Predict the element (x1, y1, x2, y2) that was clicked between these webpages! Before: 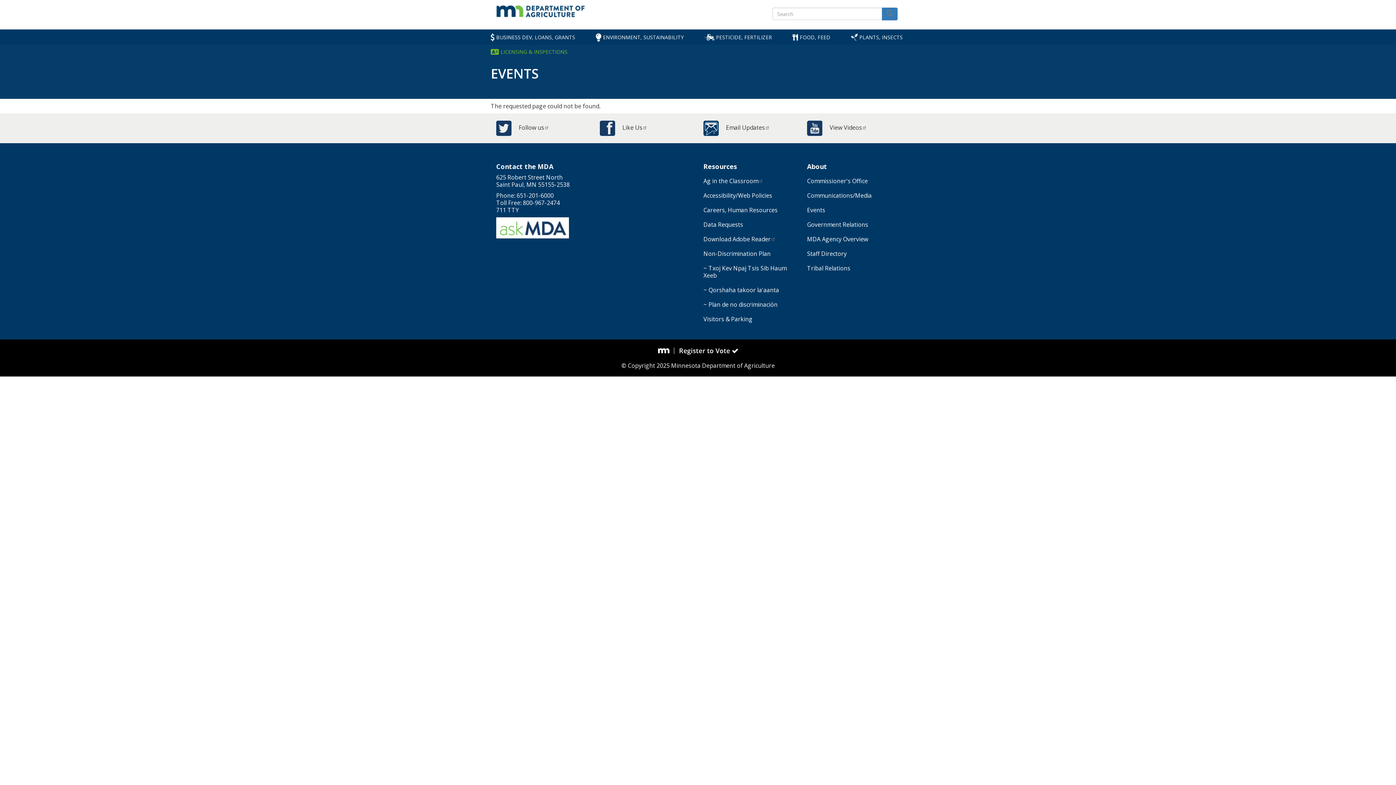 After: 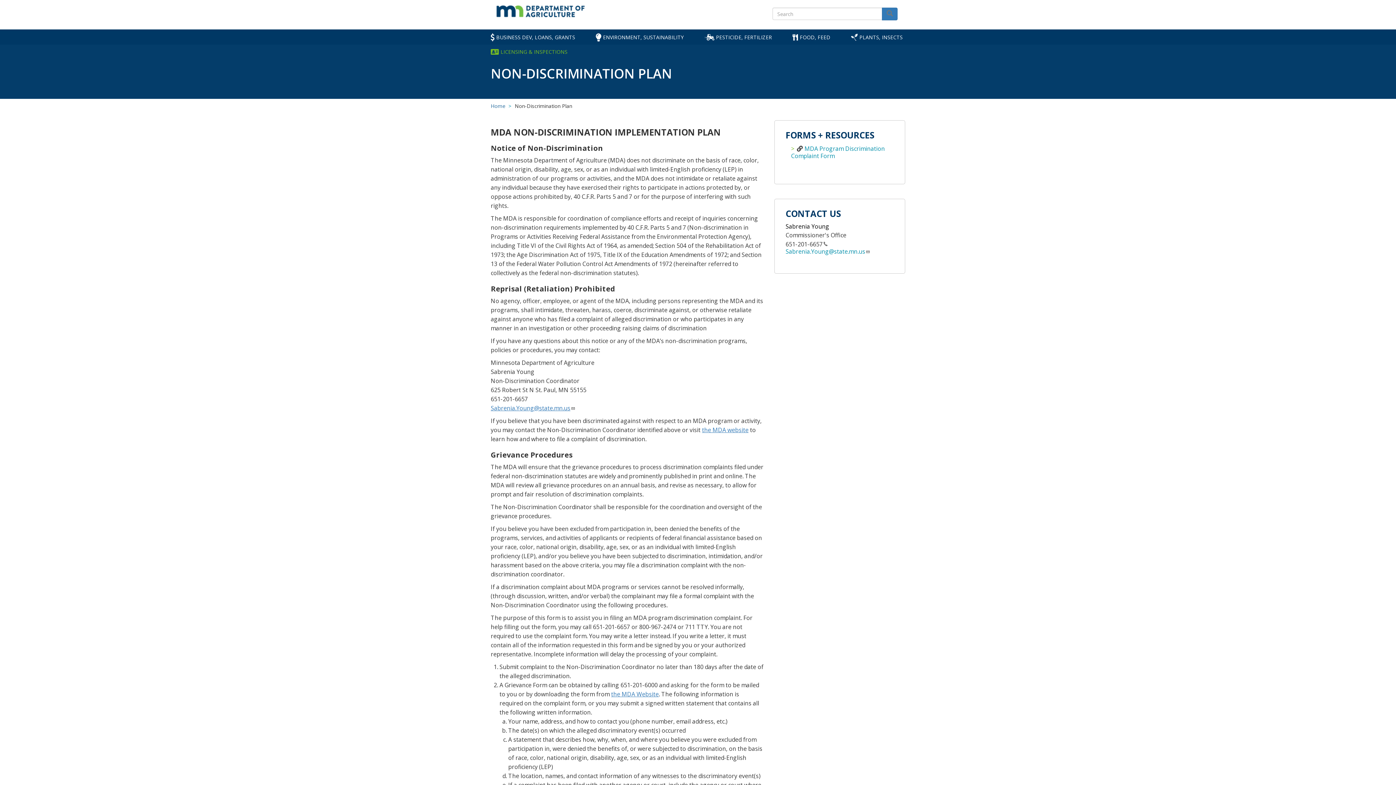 Action: bbox: (703, 246, 796, 261) label: Non-Discrimination Plan